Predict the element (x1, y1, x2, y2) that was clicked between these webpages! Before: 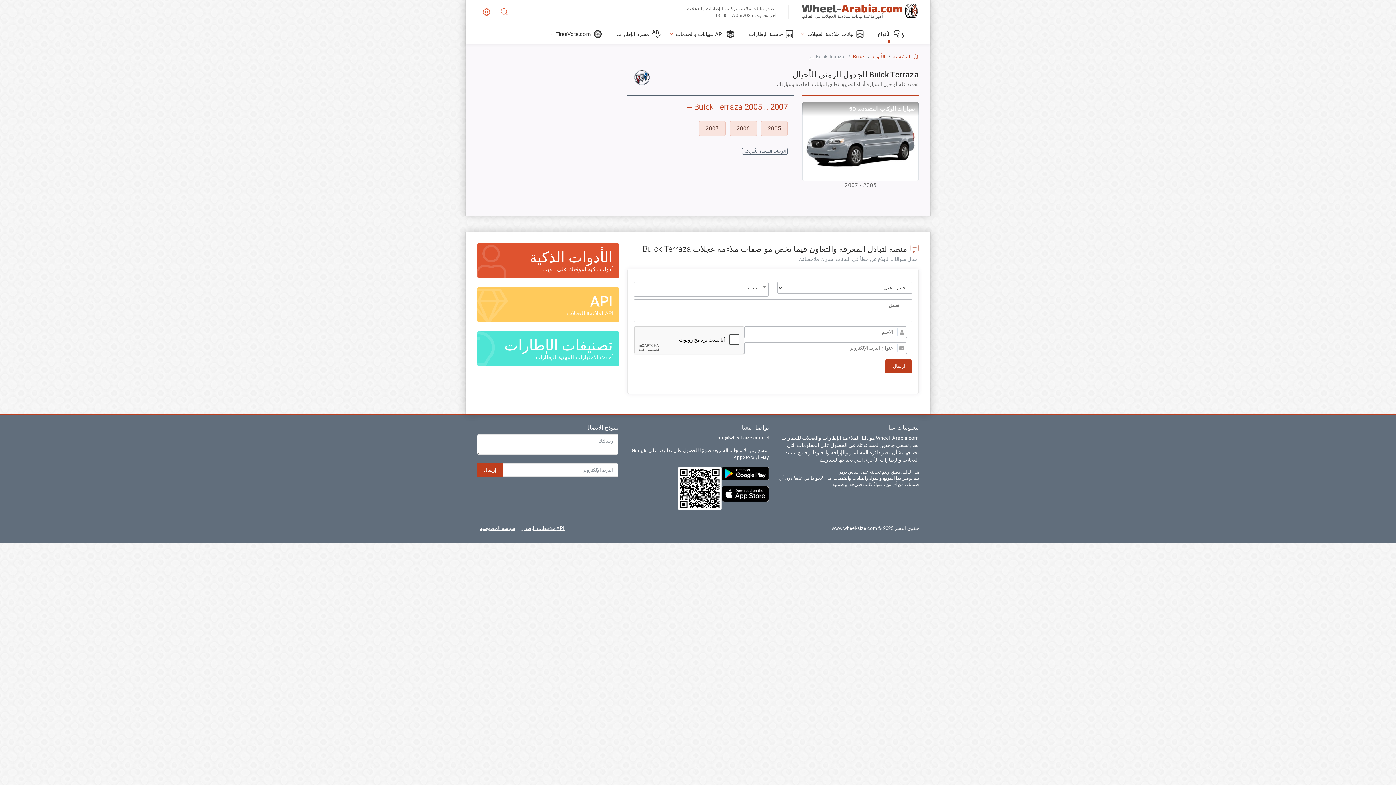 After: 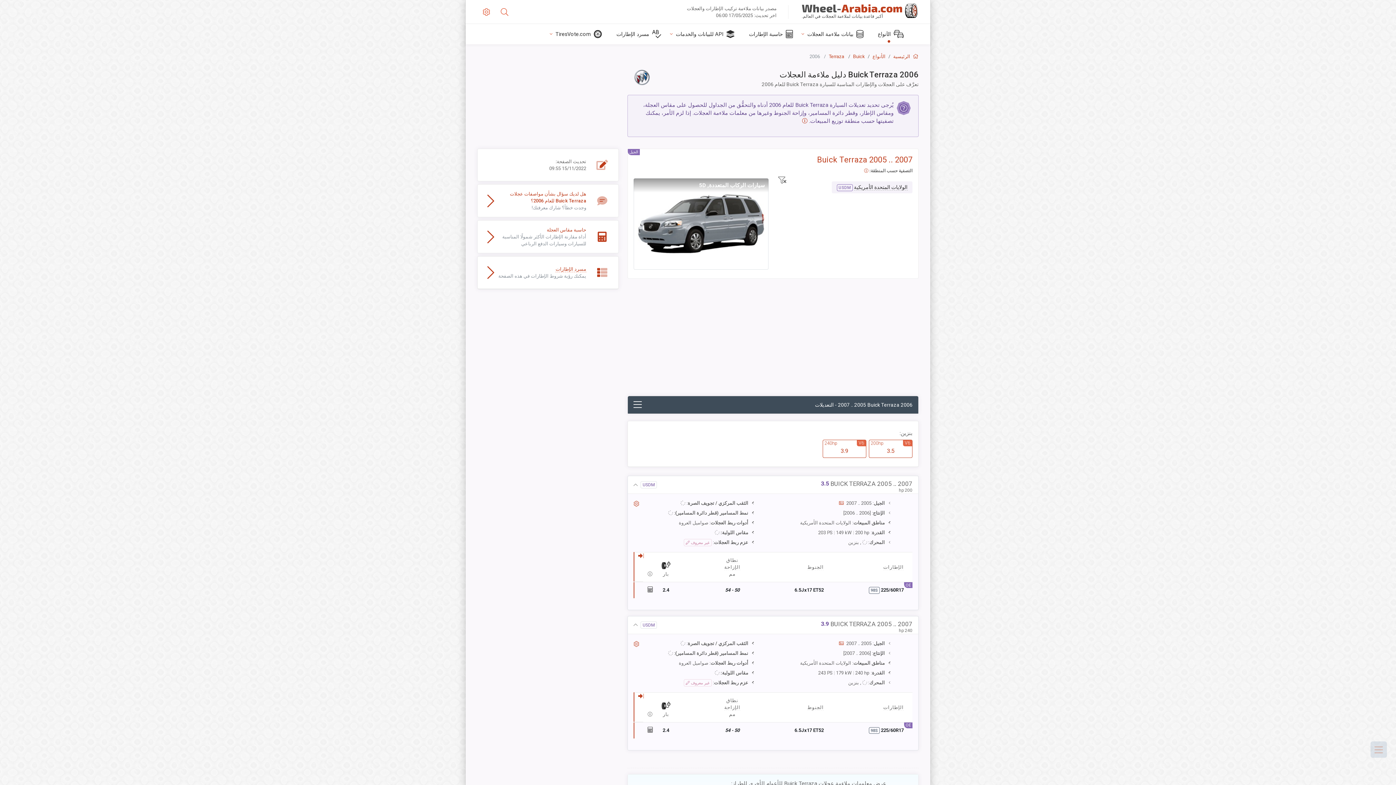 Action: label: 2006  bbox: (725, 126, 756, 132)